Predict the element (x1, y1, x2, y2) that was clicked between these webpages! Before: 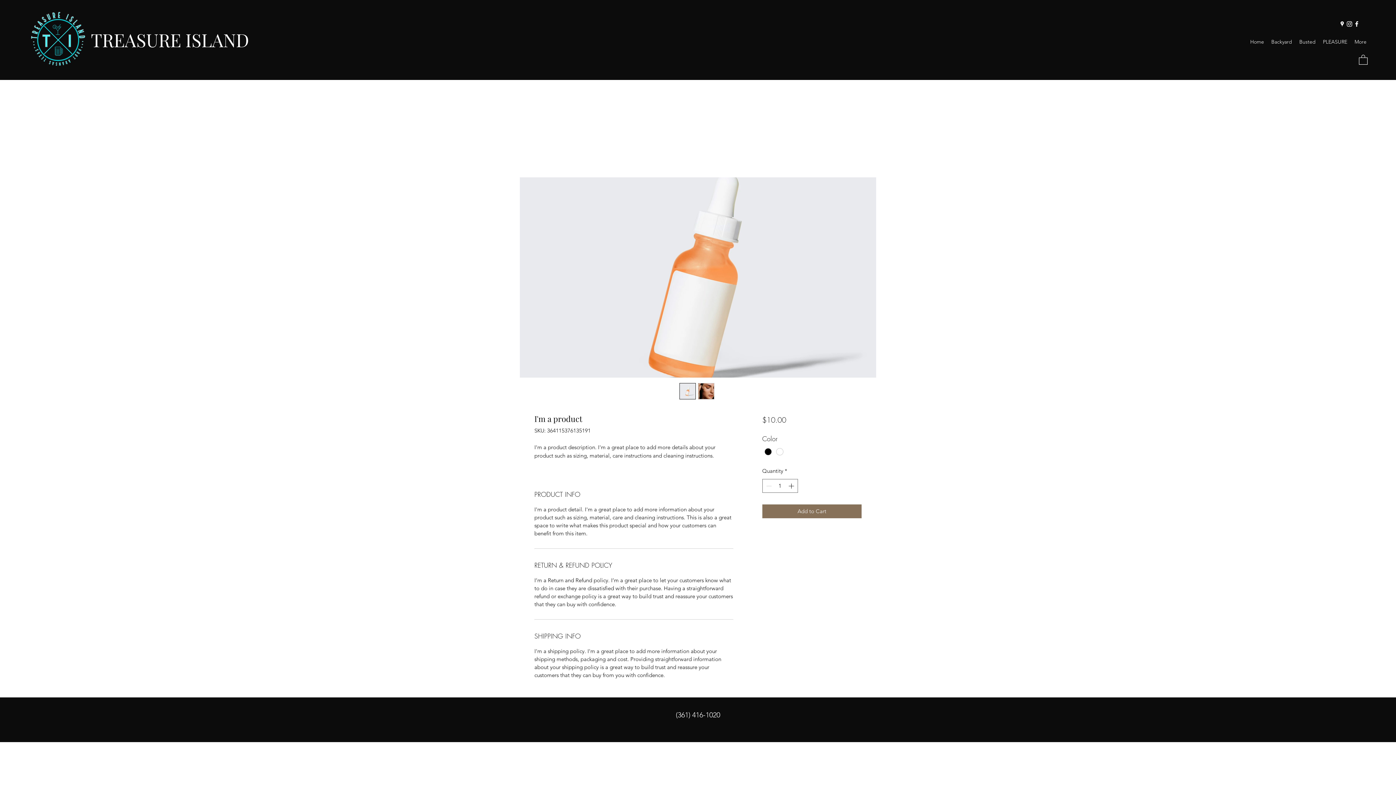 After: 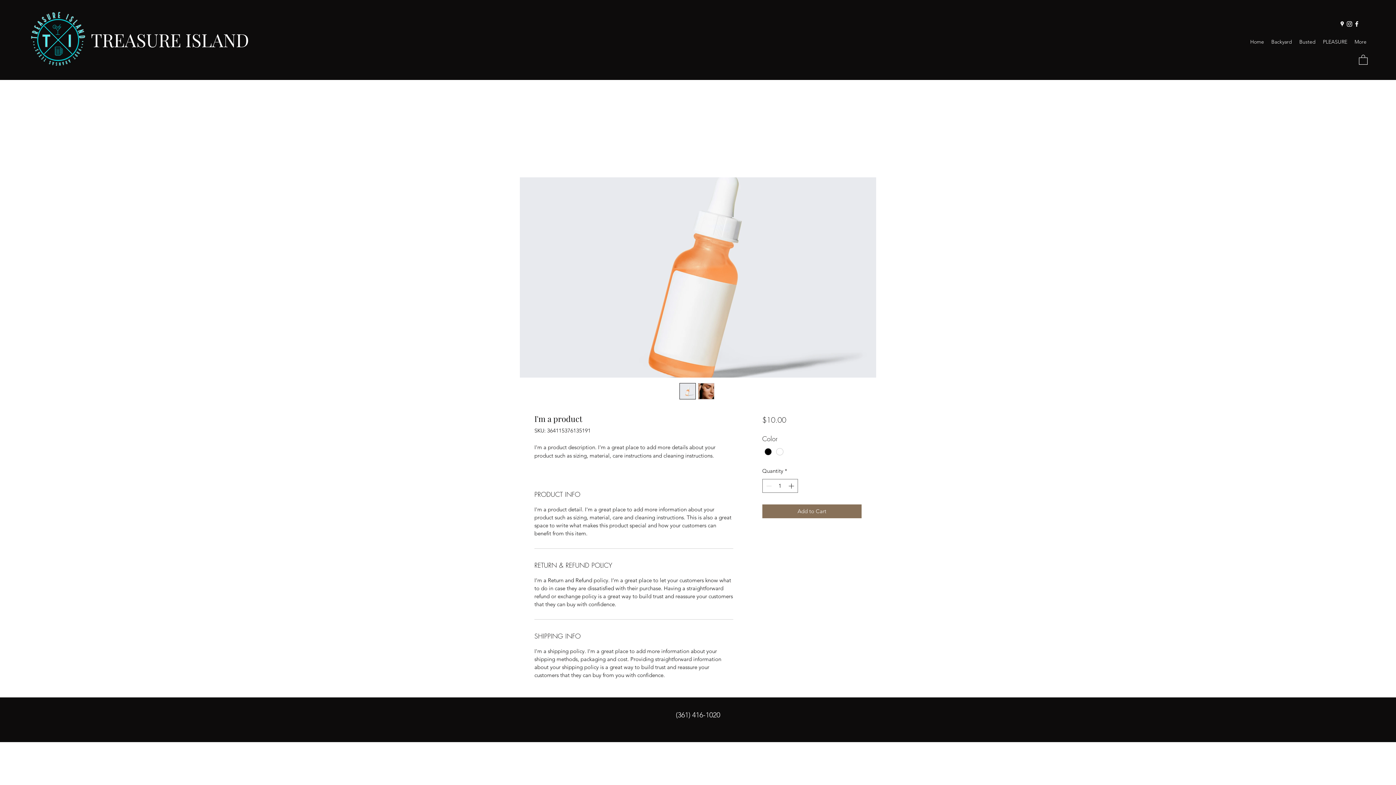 Action: label: Facebook bbox: (1353, 20, 1360, 27)